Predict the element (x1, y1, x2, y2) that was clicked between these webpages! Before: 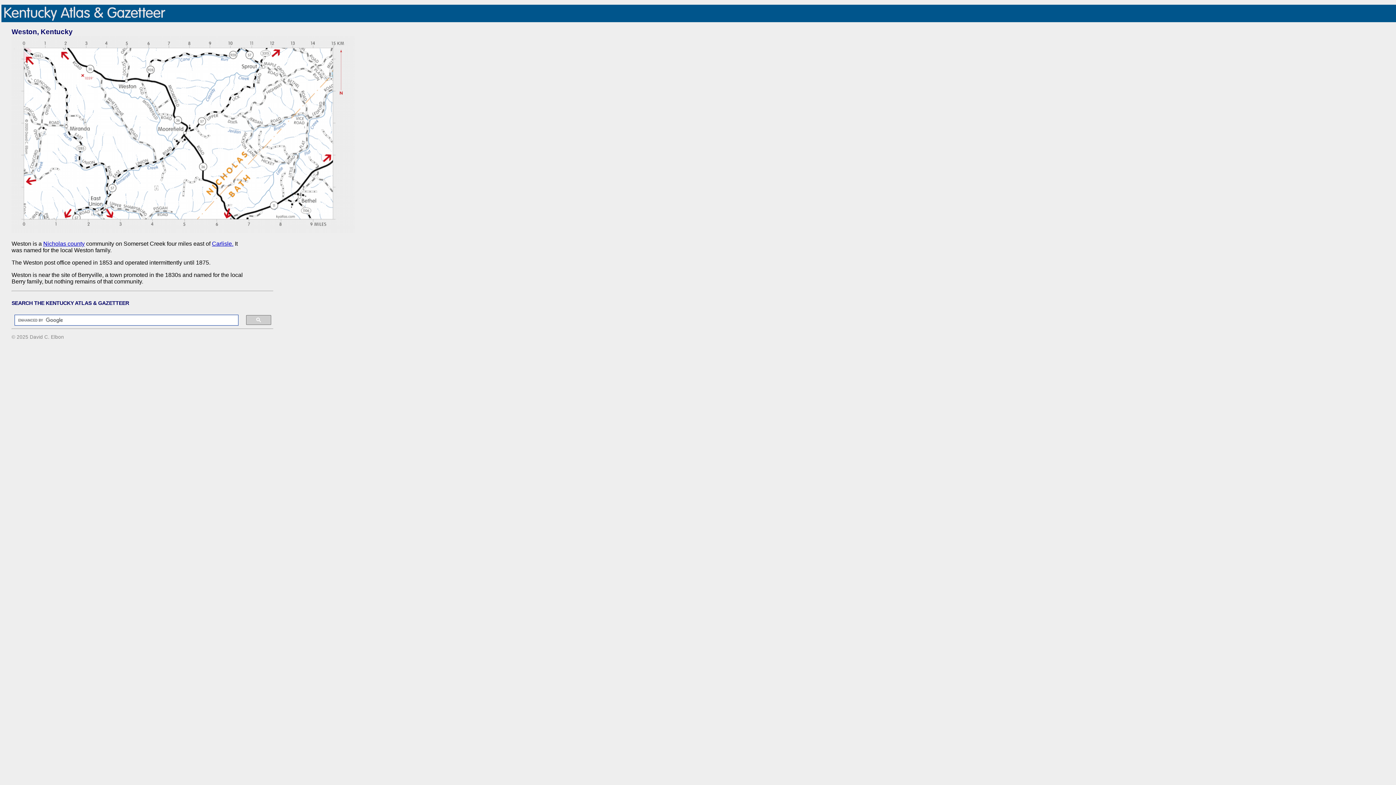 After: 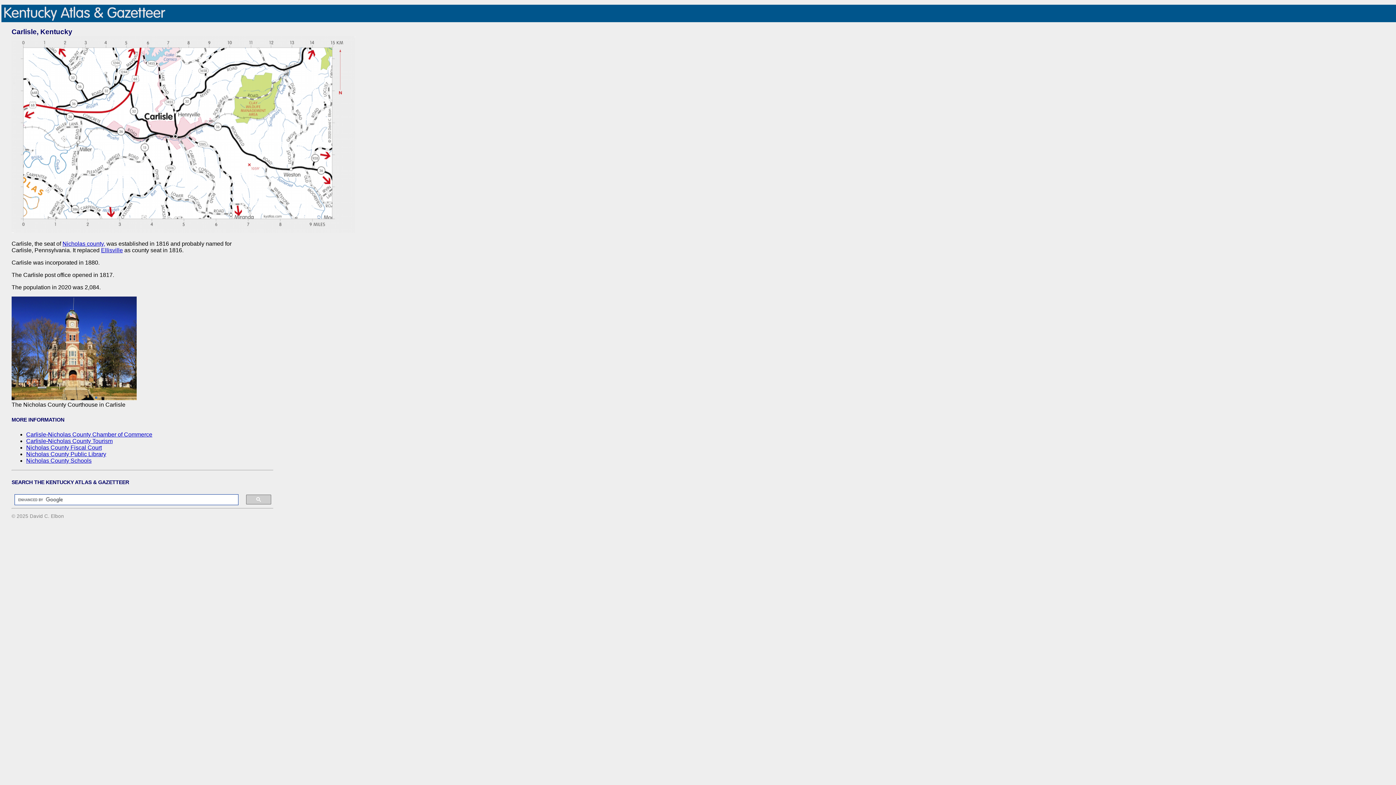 Action: bbox: (212, 240, 233, 247) label: Carlisle.